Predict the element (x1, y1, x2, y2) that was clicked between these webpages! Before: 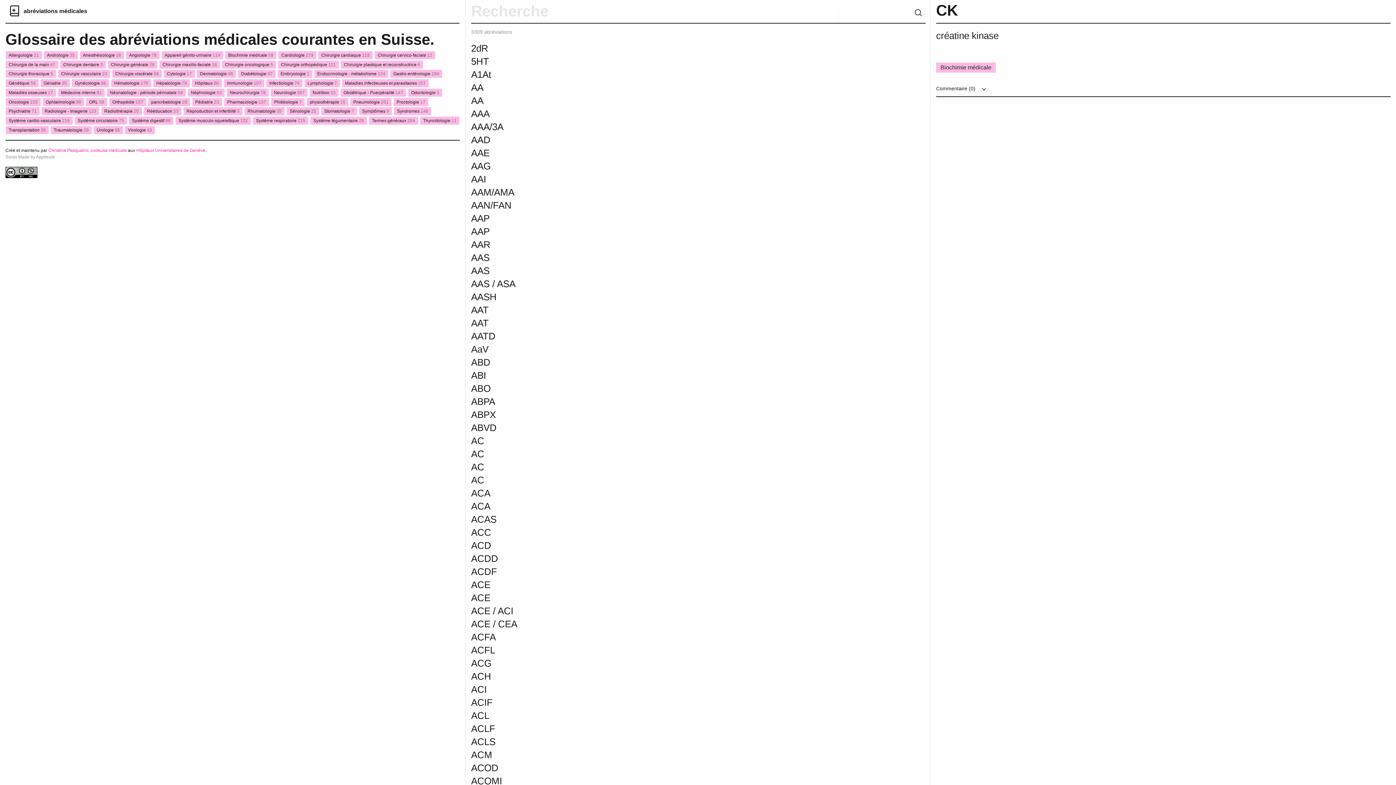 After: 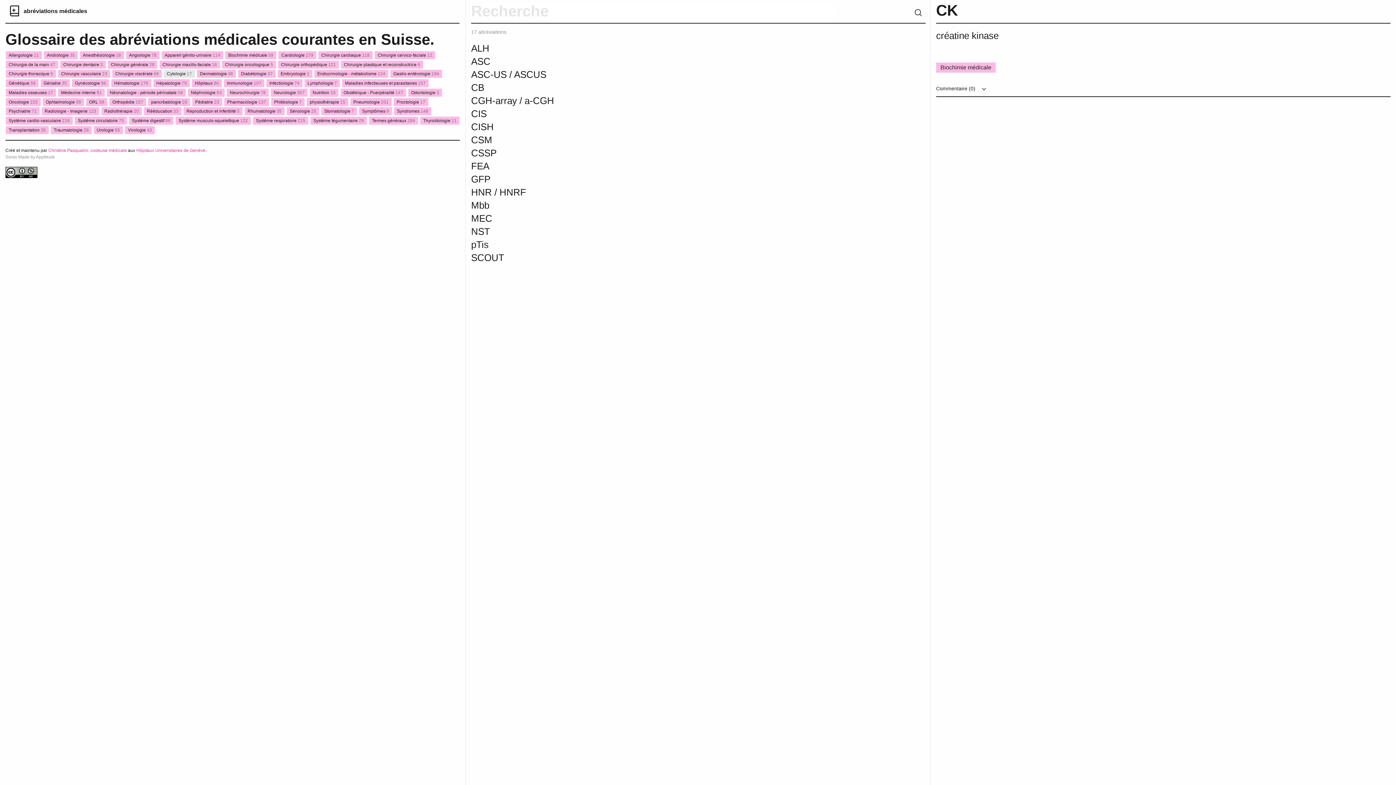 Action: bbox: (163, 69, 195, 78) label: Cytologie 17